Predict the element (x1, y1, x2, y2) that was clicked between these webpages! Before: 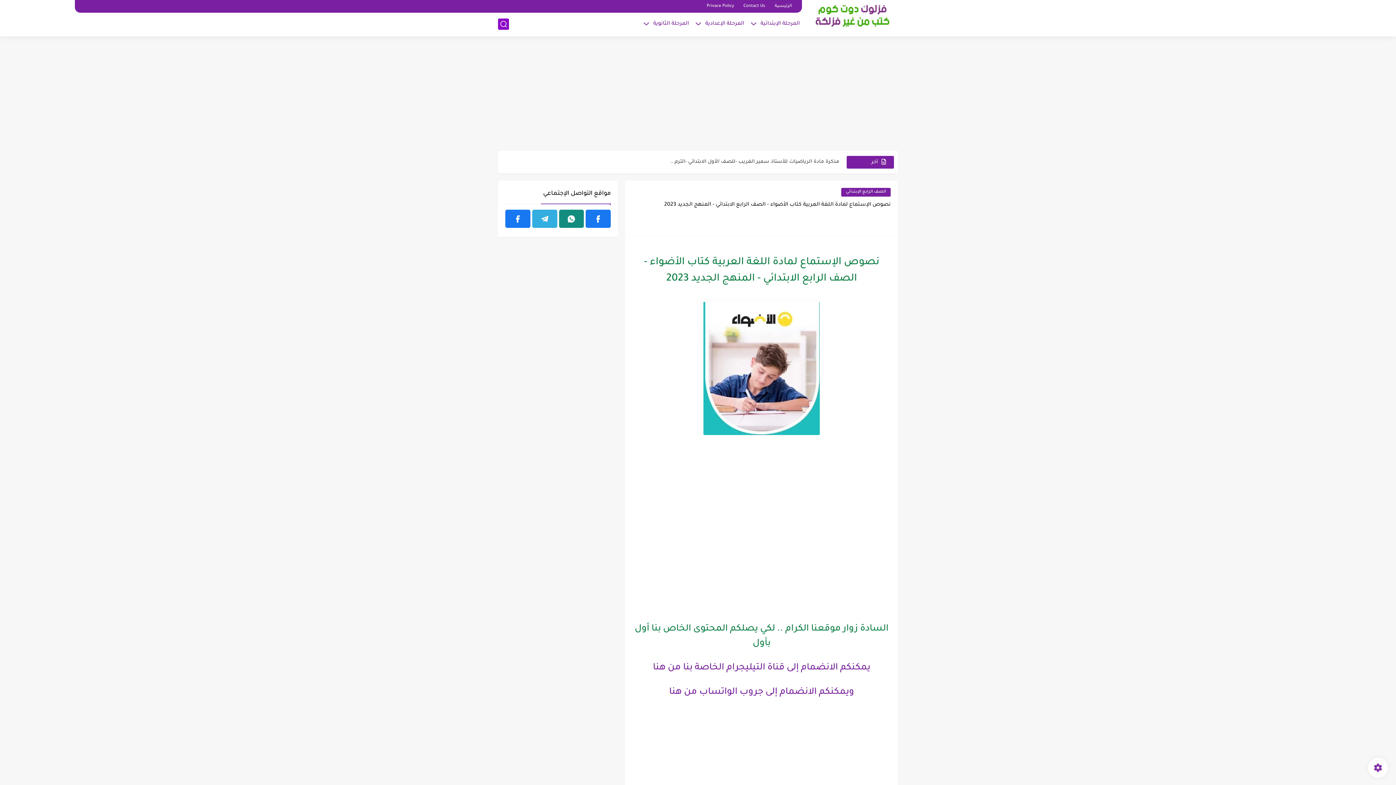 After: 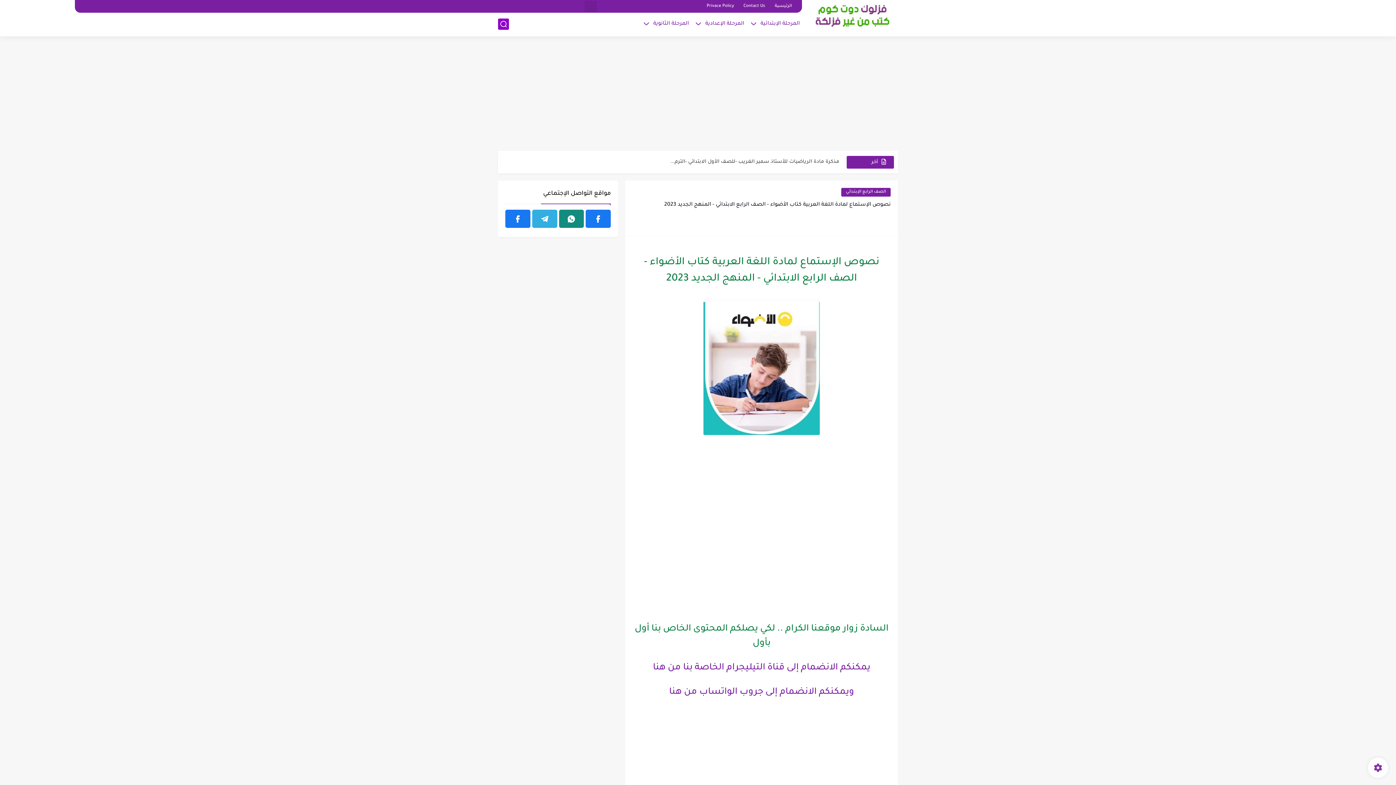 Action: bbox: (586, 1, 595, 11)